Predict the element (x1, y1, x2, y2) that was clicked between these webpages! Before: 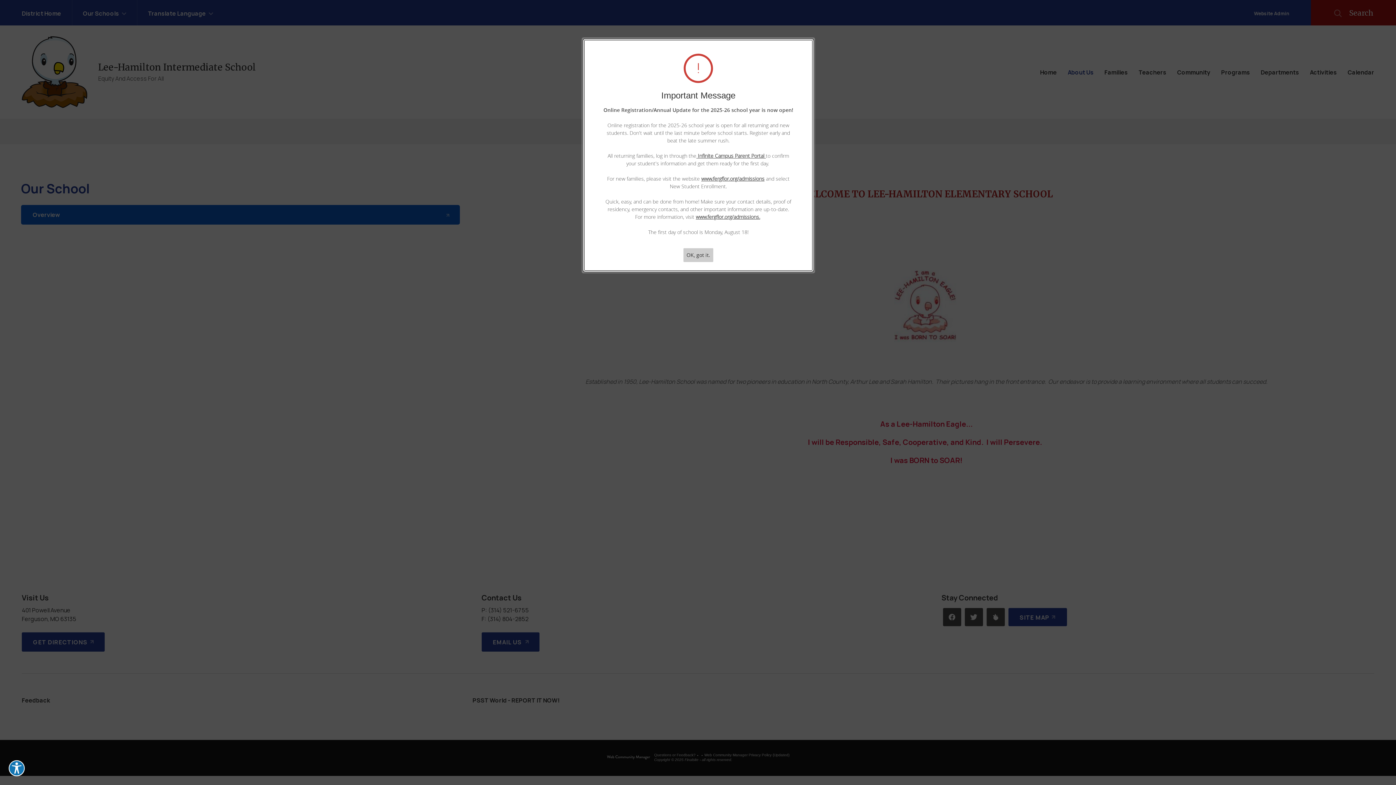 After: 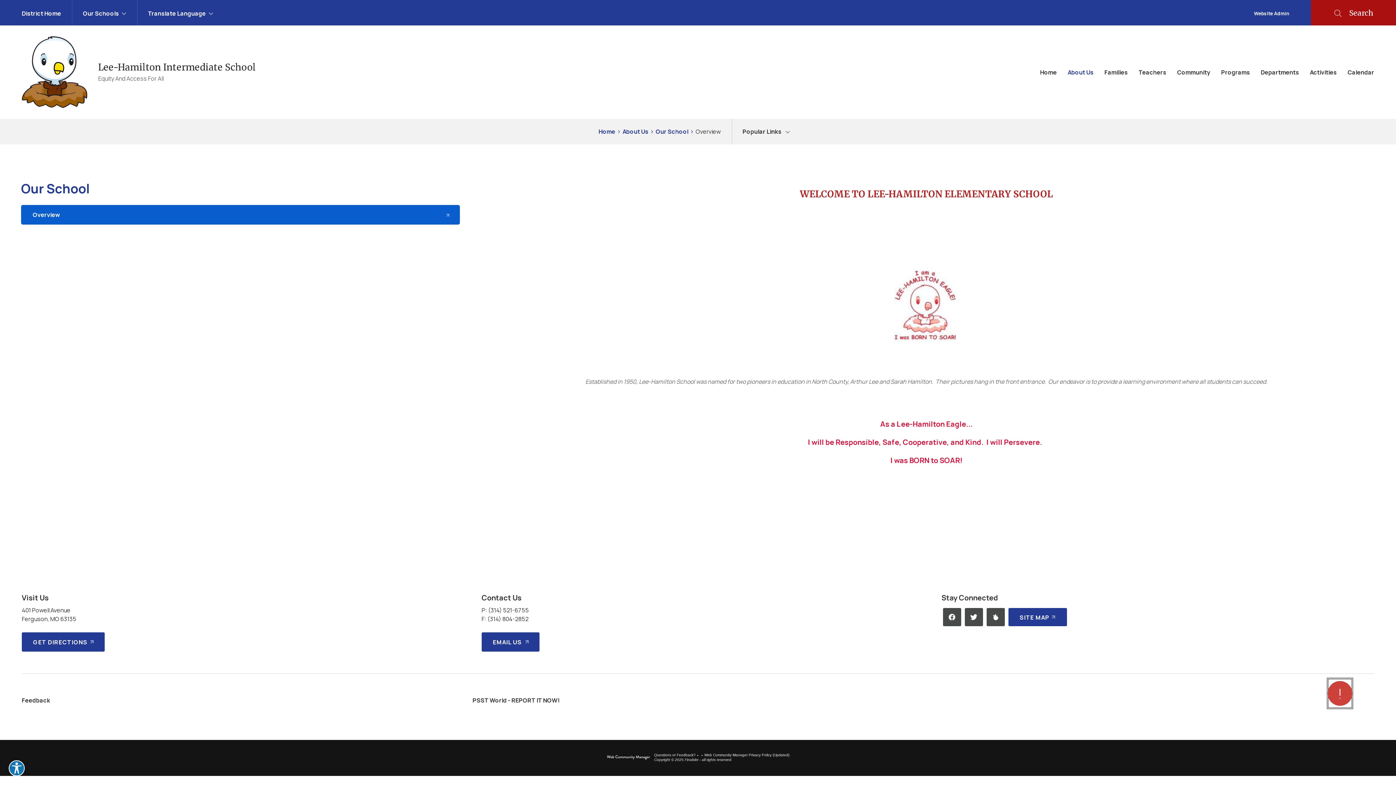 Action: label: OK, got it. bbox: (683, 248, 713, 262)